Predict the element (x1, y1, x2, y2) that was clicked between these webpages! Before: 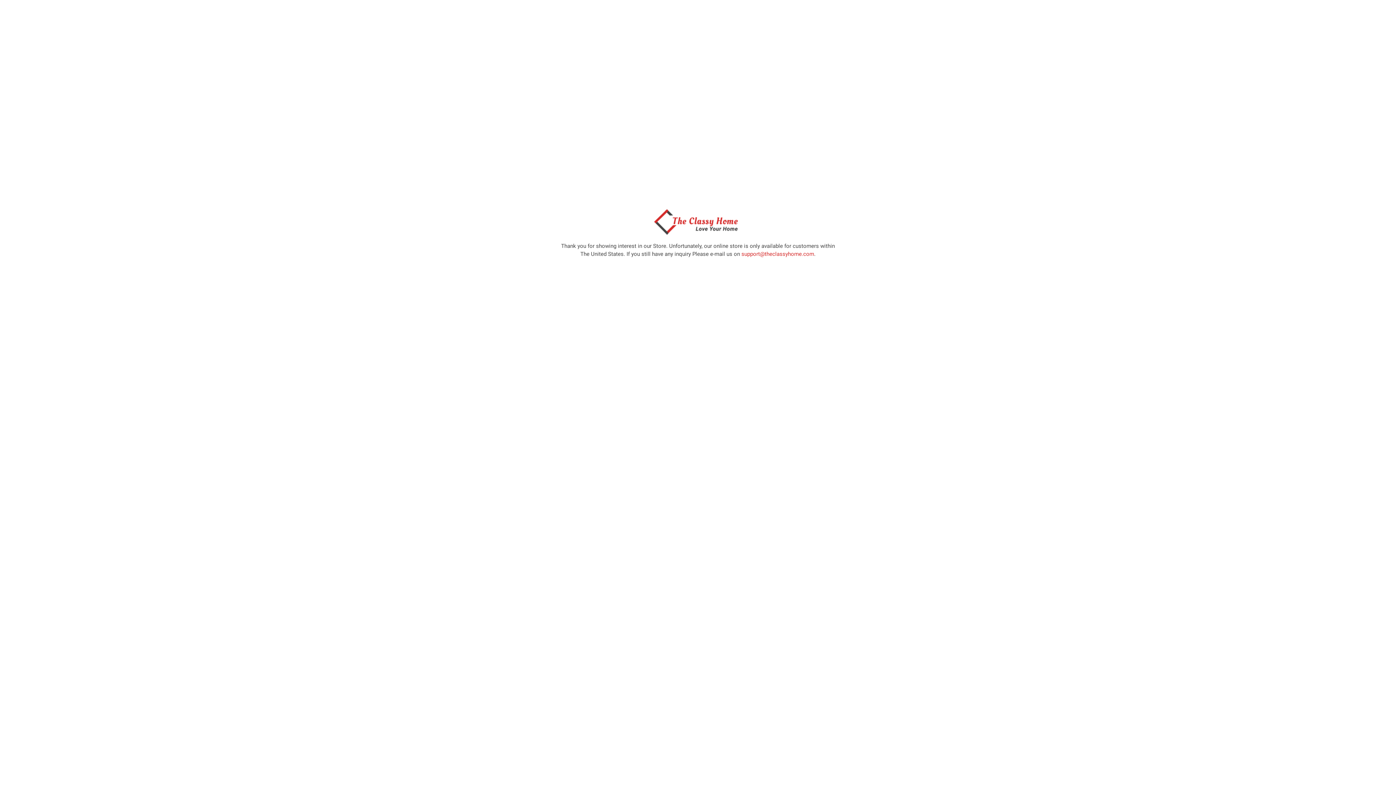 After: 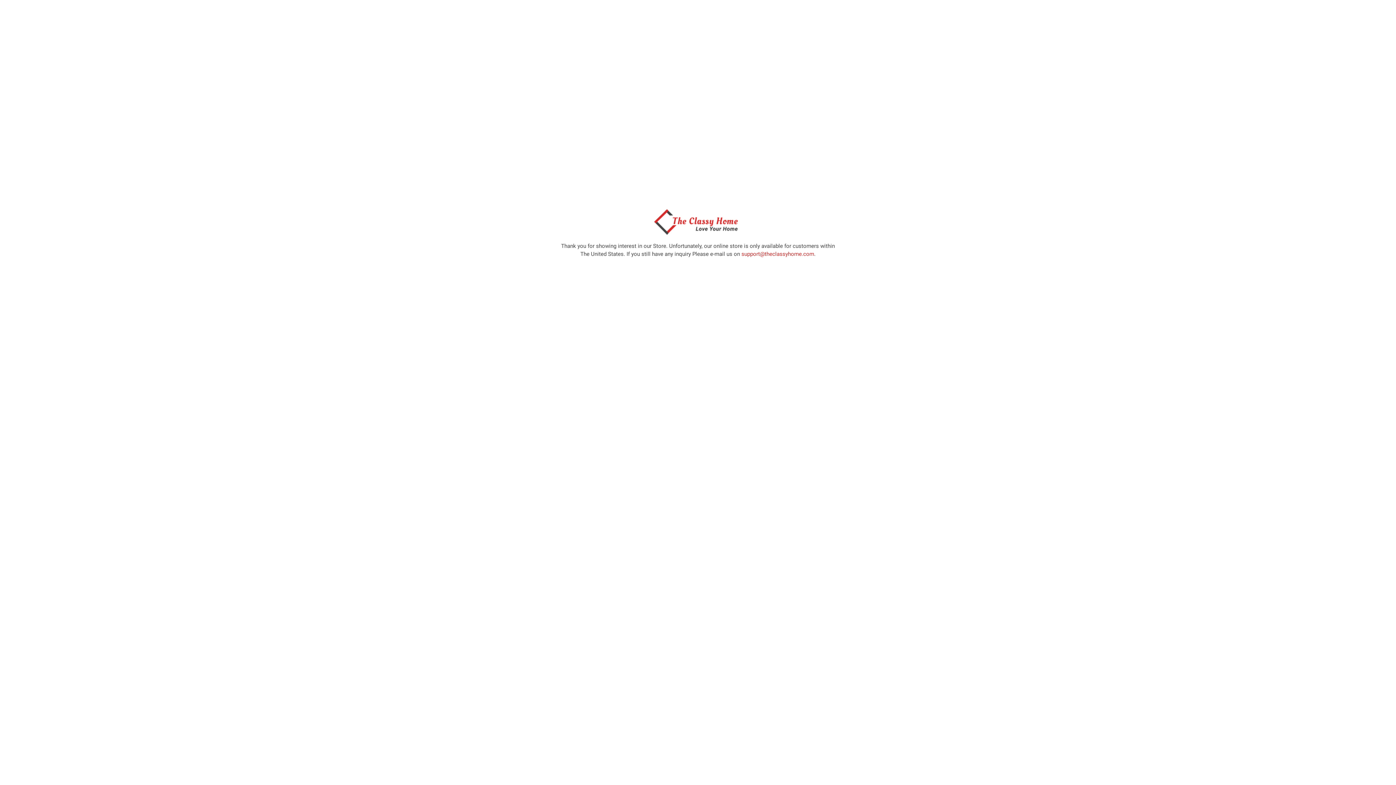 Action: bbox: (650, 229, 746, 236)